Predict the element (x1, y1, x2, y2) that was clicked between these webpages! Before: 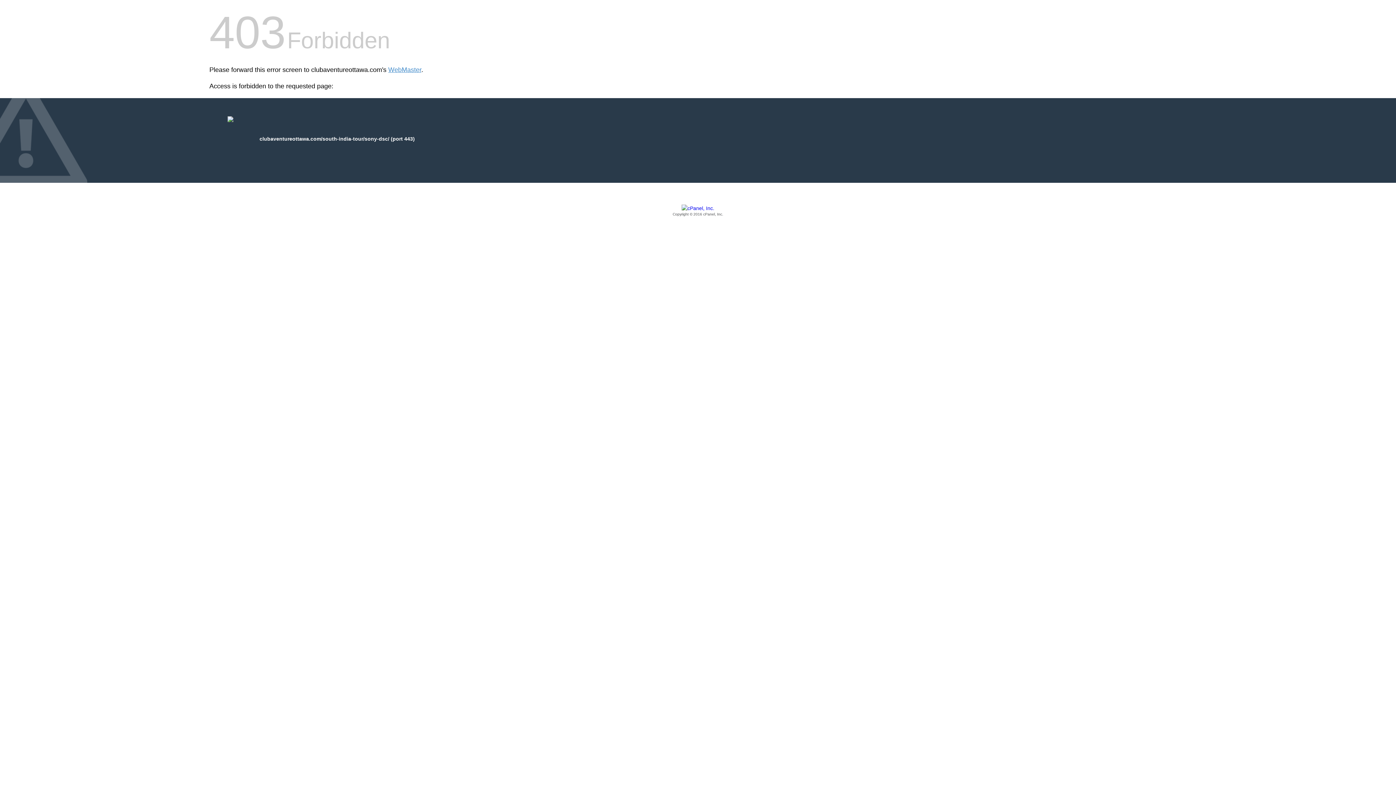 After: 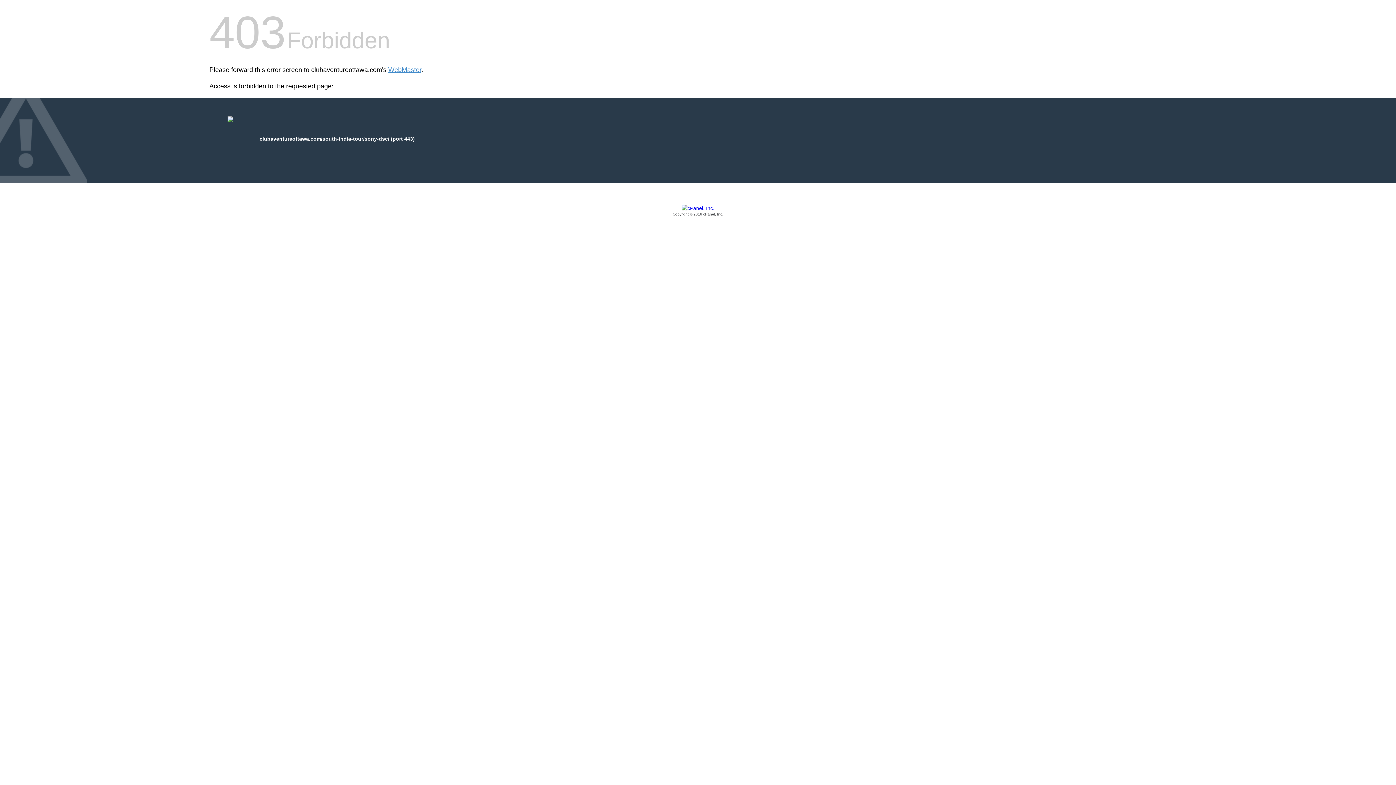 Action: label: Copyright © 2016 cPanel, Inc. bbox: (209, 205, 1186, 217)